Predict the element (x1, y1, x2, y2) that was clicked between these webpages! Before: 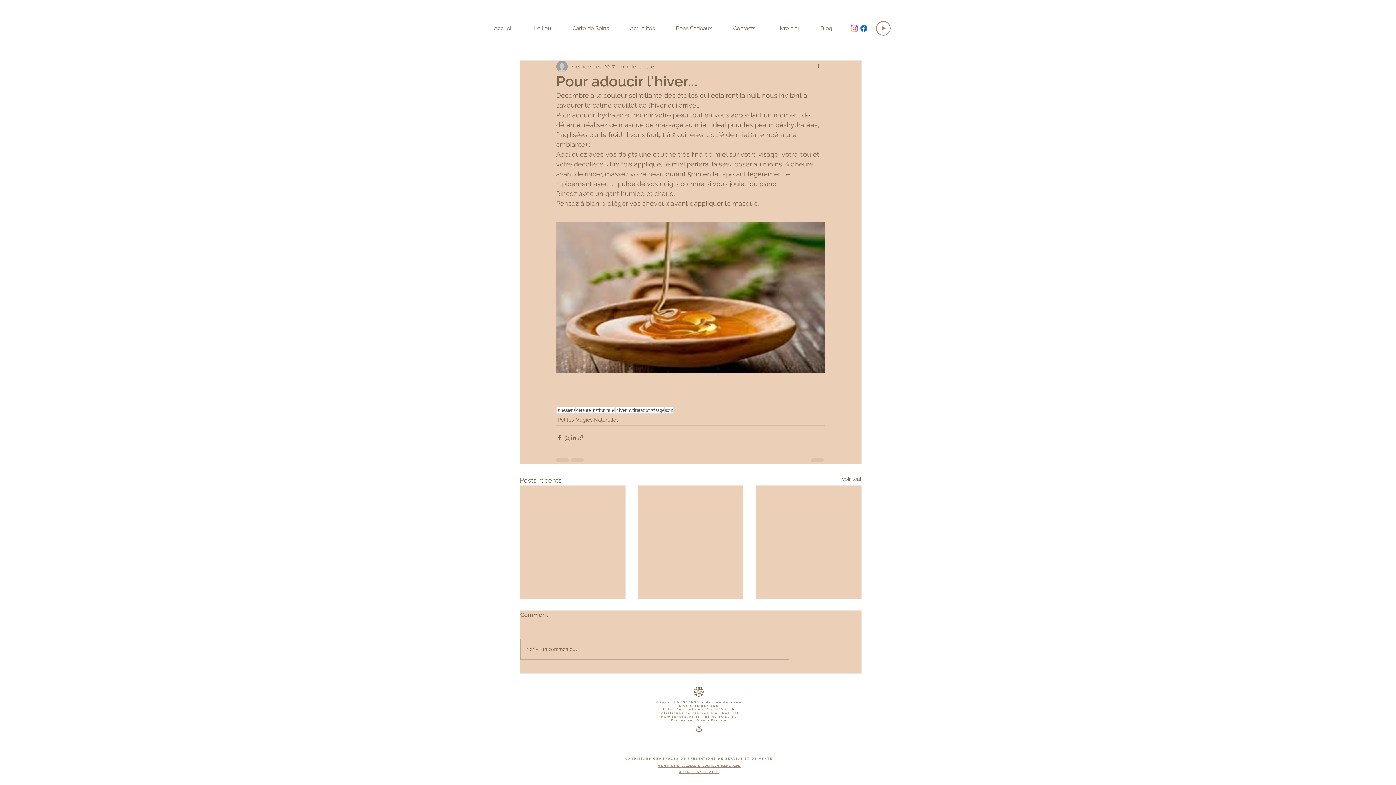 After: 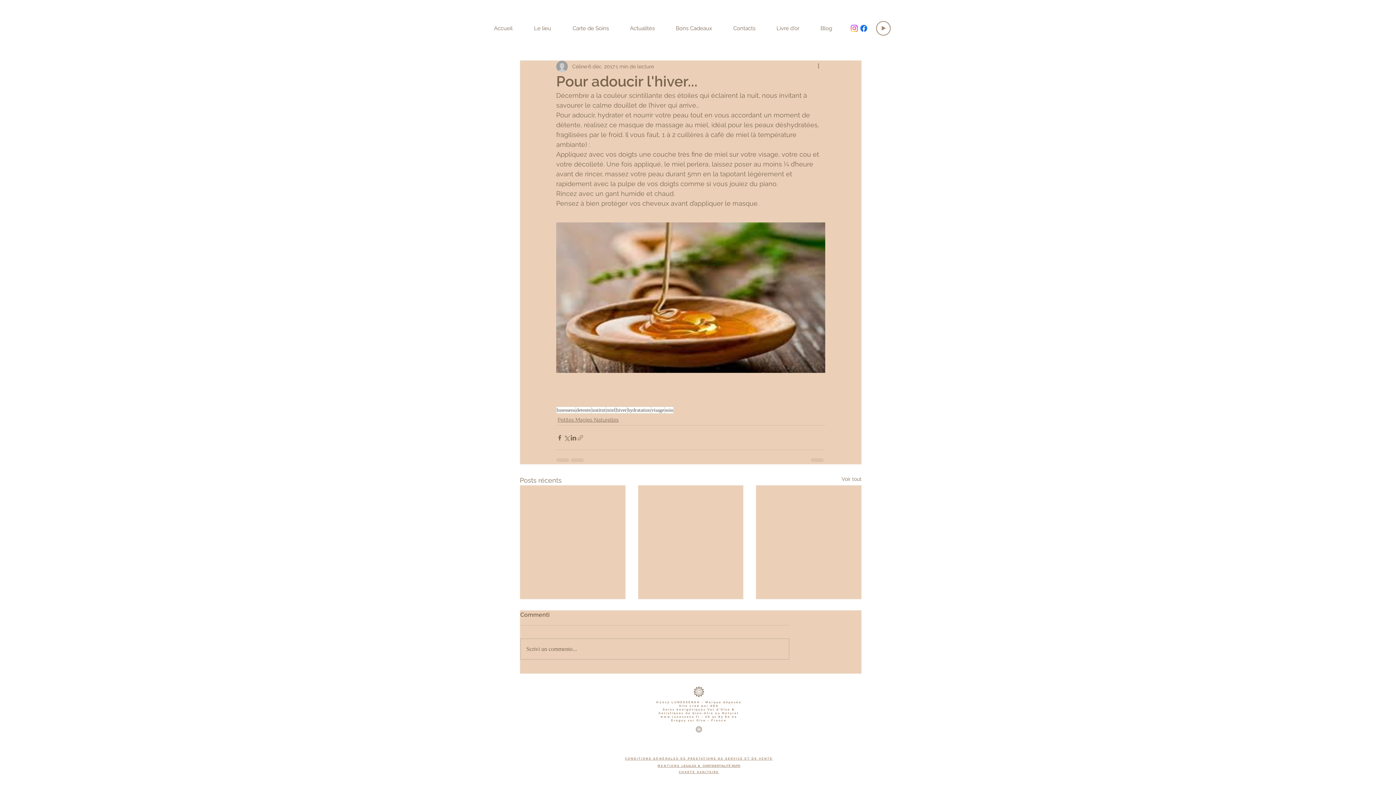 Action: bbox: (577, 434, 584, 441) label: Partager via le lien